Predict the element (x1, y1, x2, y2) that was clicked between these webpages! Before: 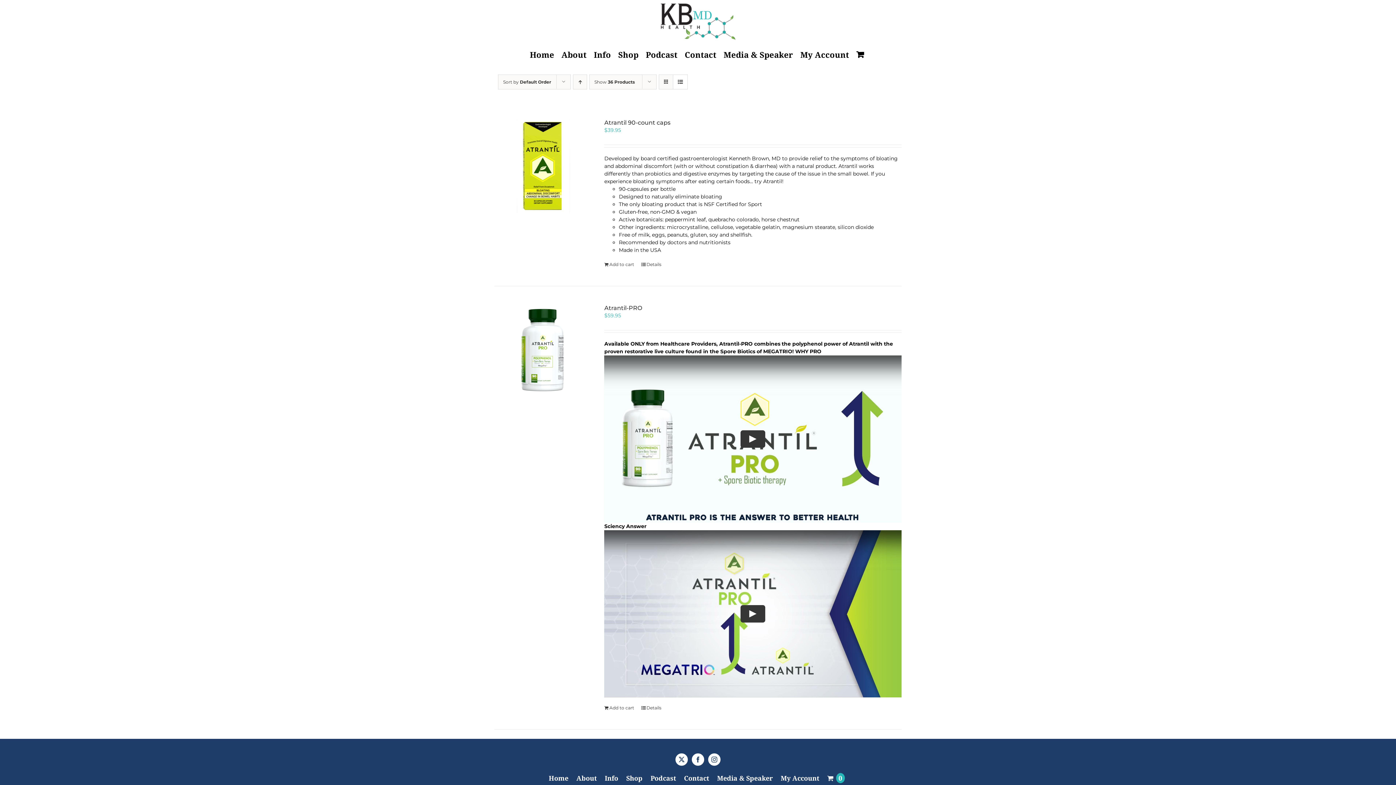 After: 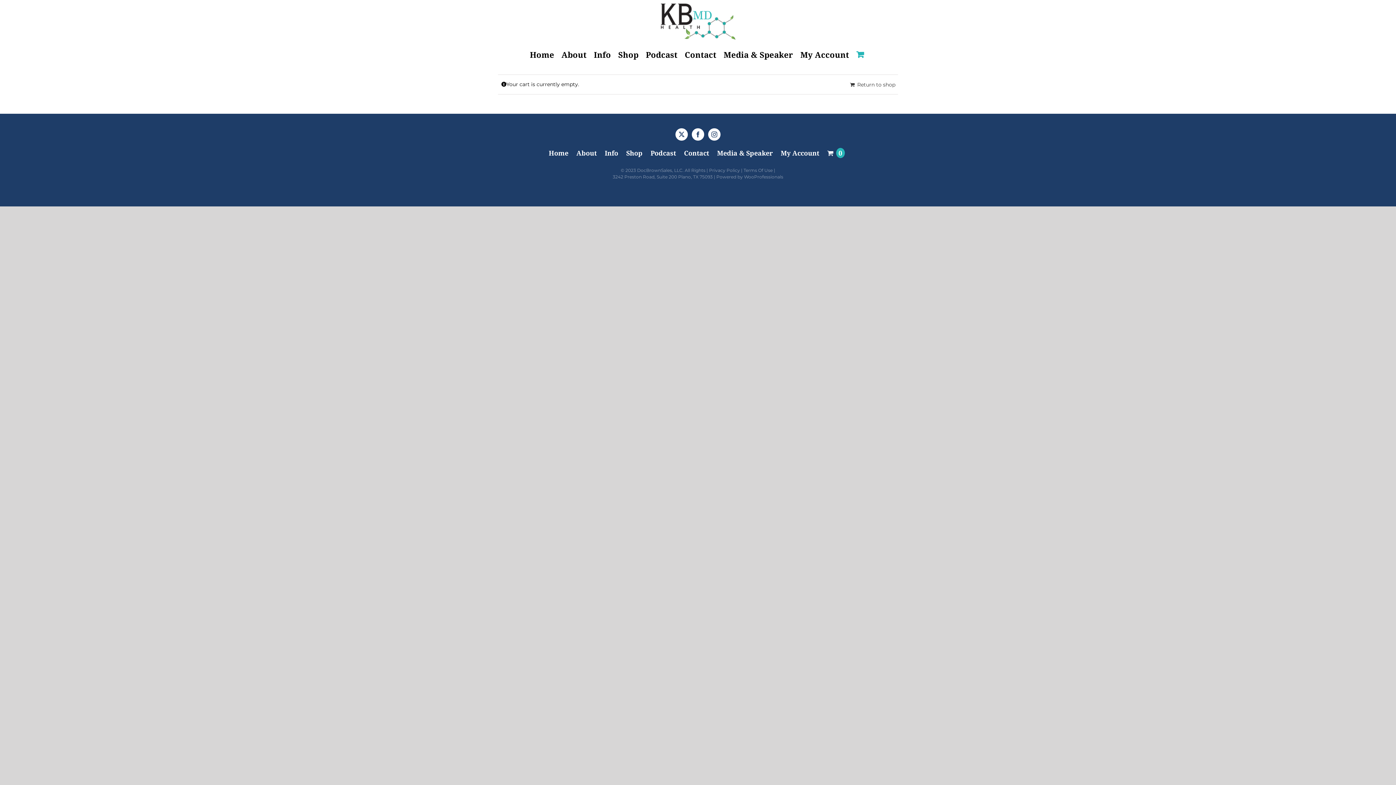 Action: label: 0 bbox: (827, 773, 847, 783)